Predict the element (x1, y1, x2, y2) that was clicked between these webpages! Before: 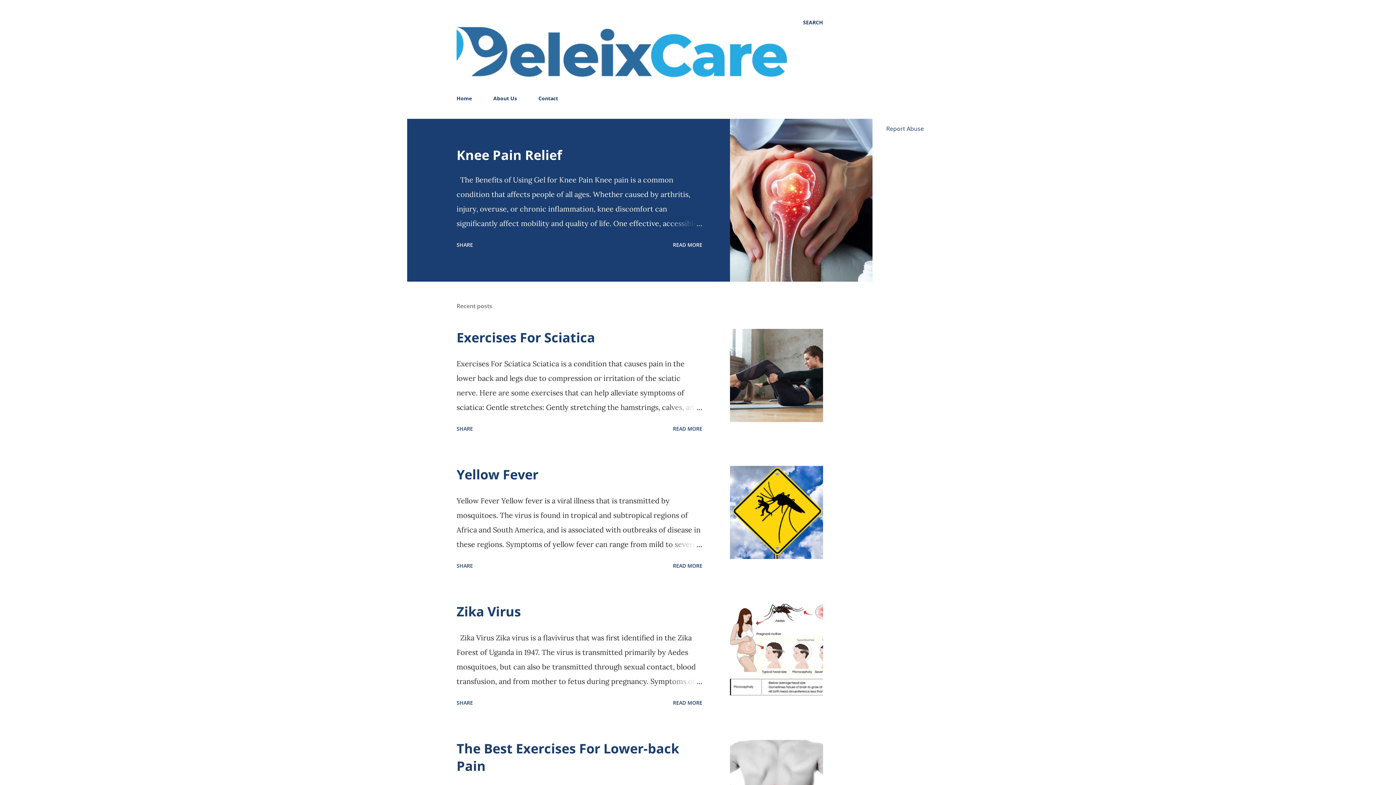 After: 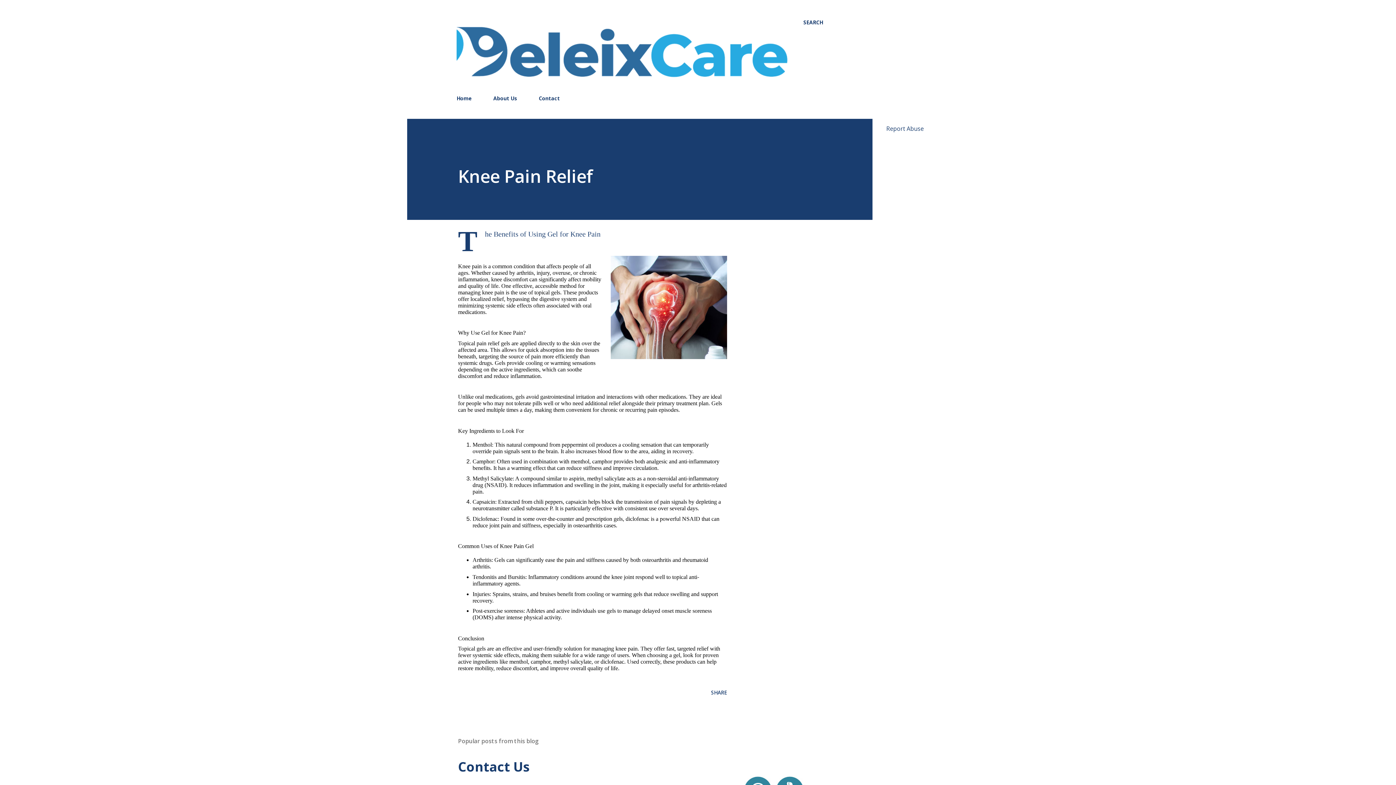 Action: label: Knee Pain Relief bbox: (456, 146, 562, 163)